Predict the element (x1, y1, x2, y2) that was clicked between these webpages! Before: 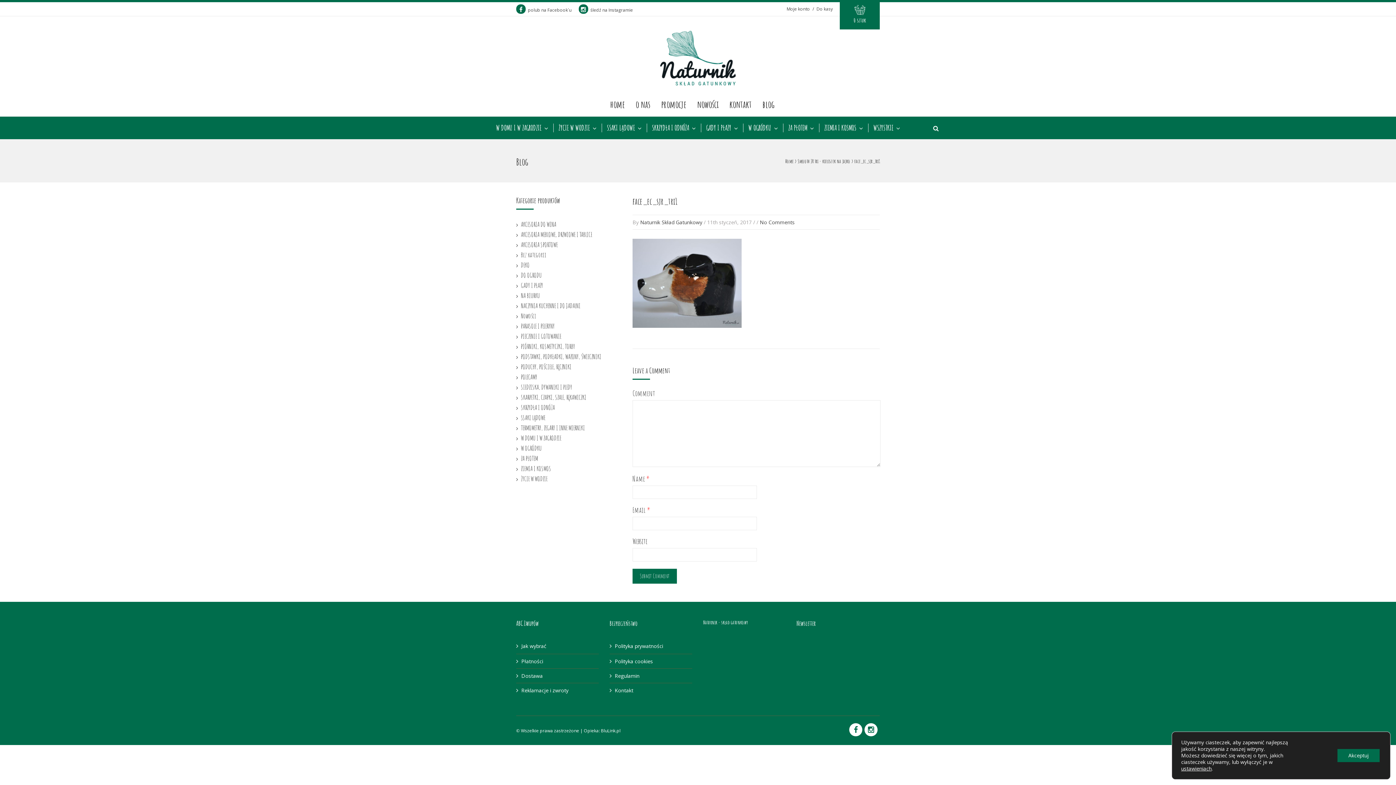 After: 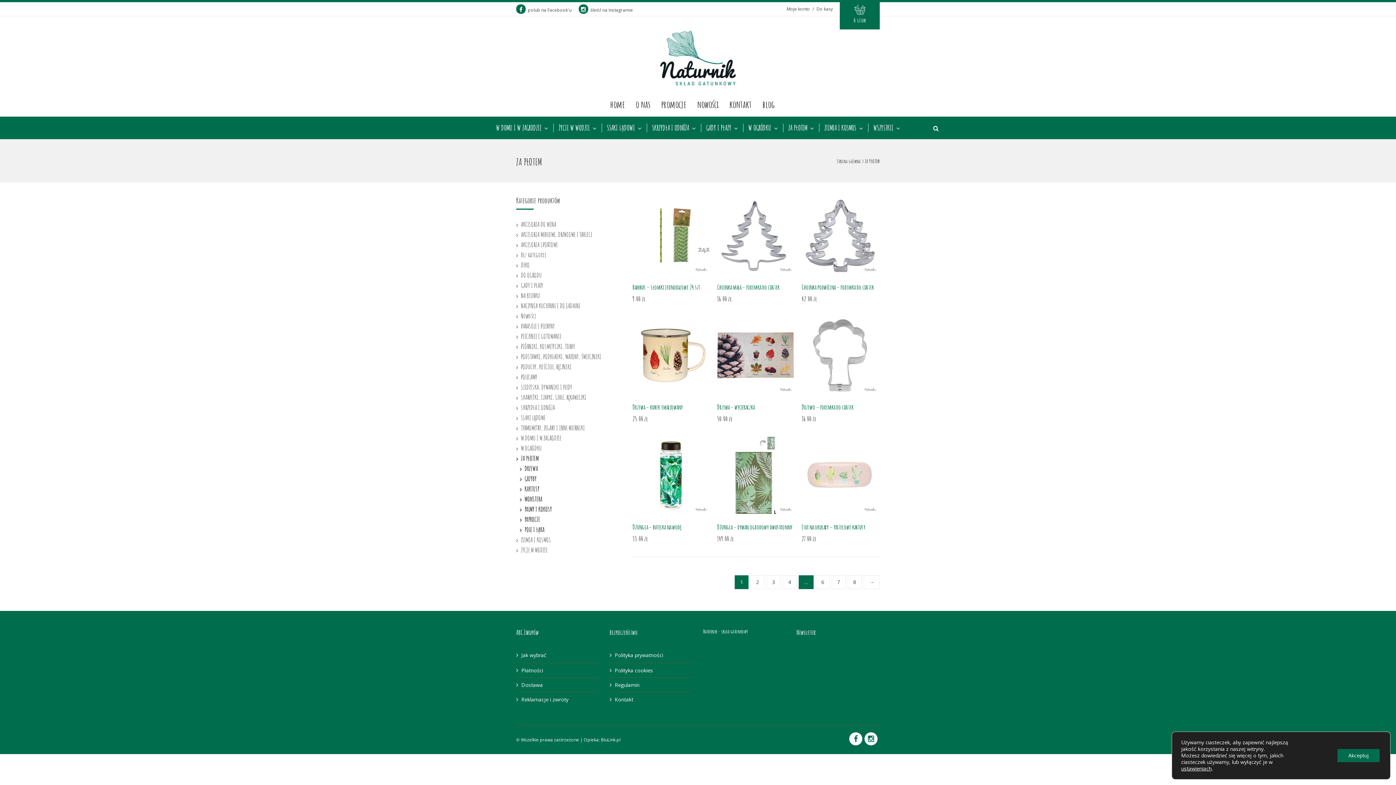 Action: bbox: (521, 454, 538, 462) label: ZA PŁOTEM